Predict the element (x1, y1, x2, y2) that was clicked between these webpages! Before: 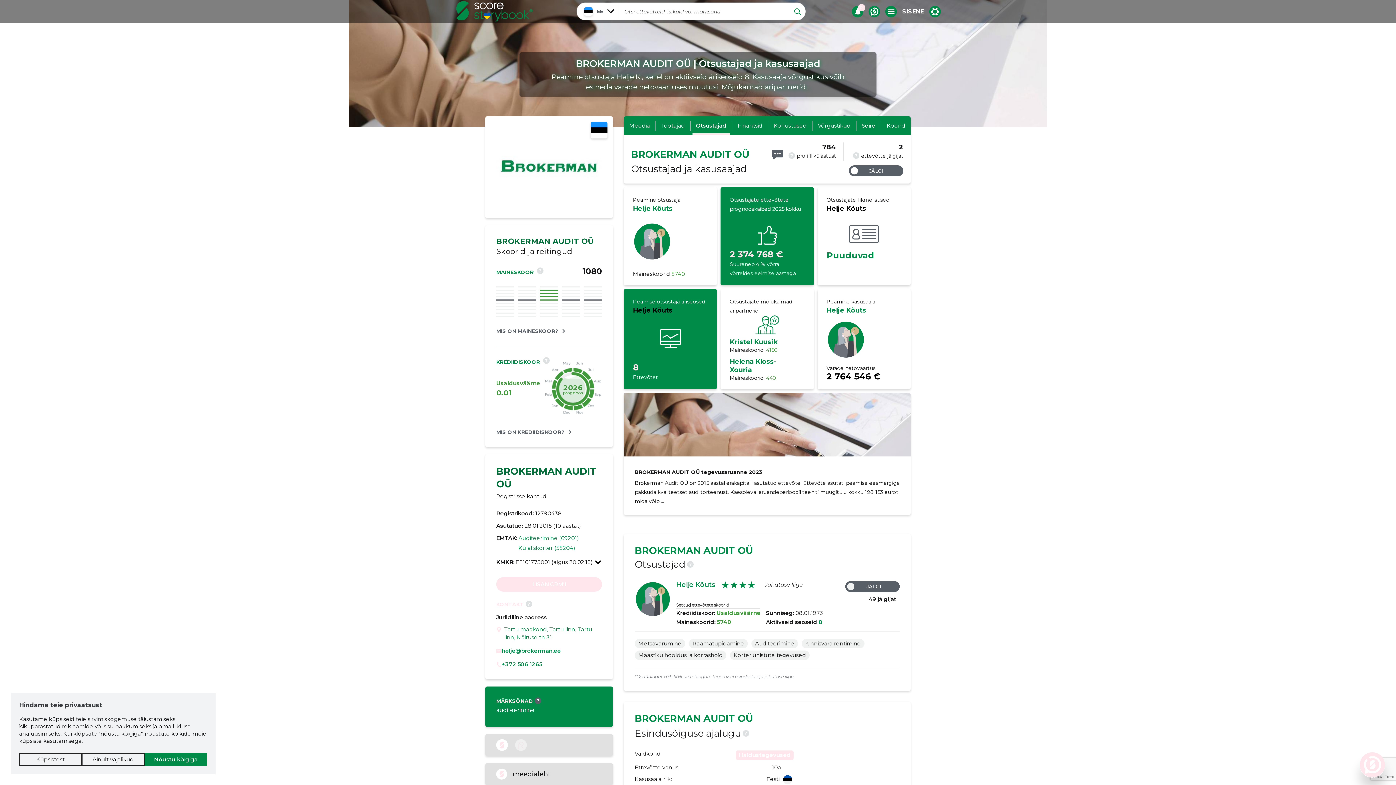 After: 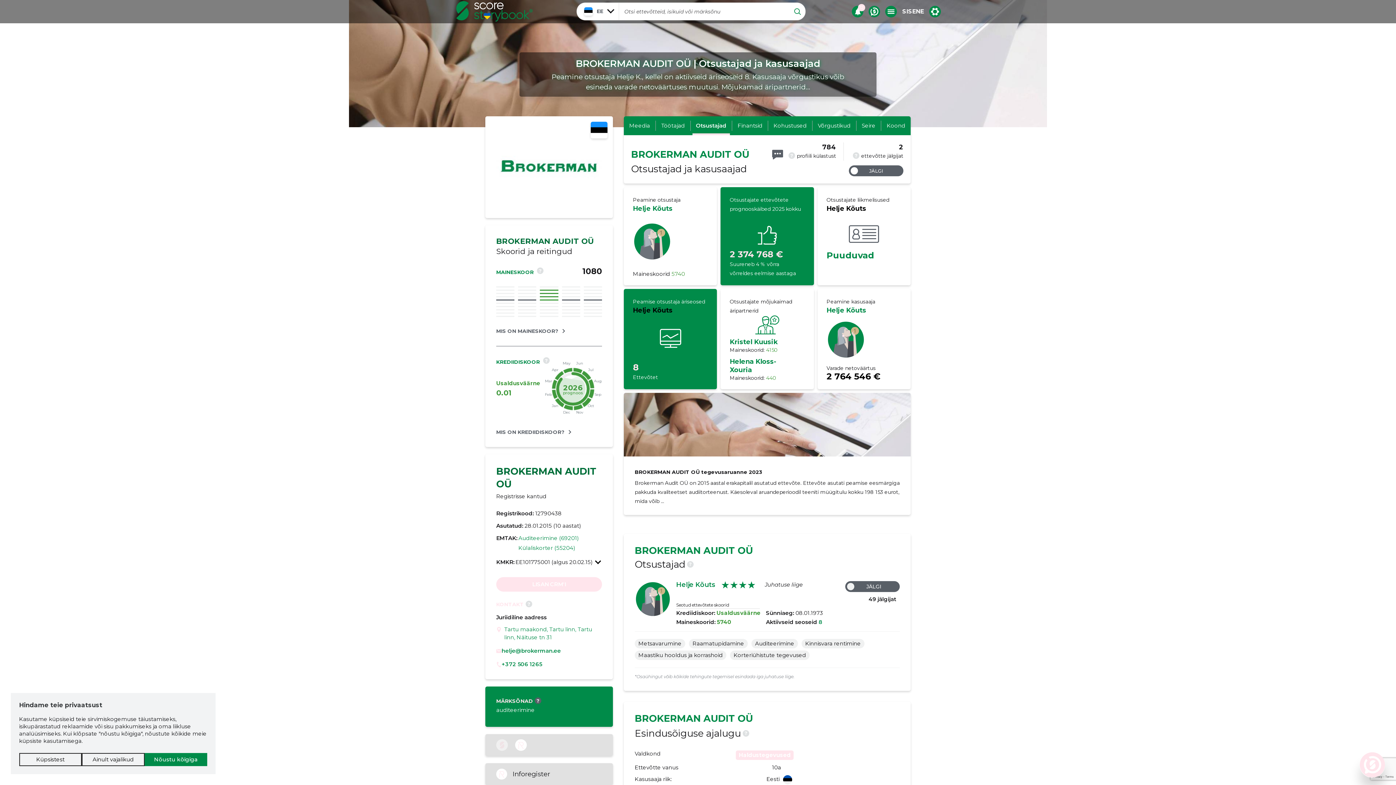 Action: bbox: (515, 738, 526, 752)